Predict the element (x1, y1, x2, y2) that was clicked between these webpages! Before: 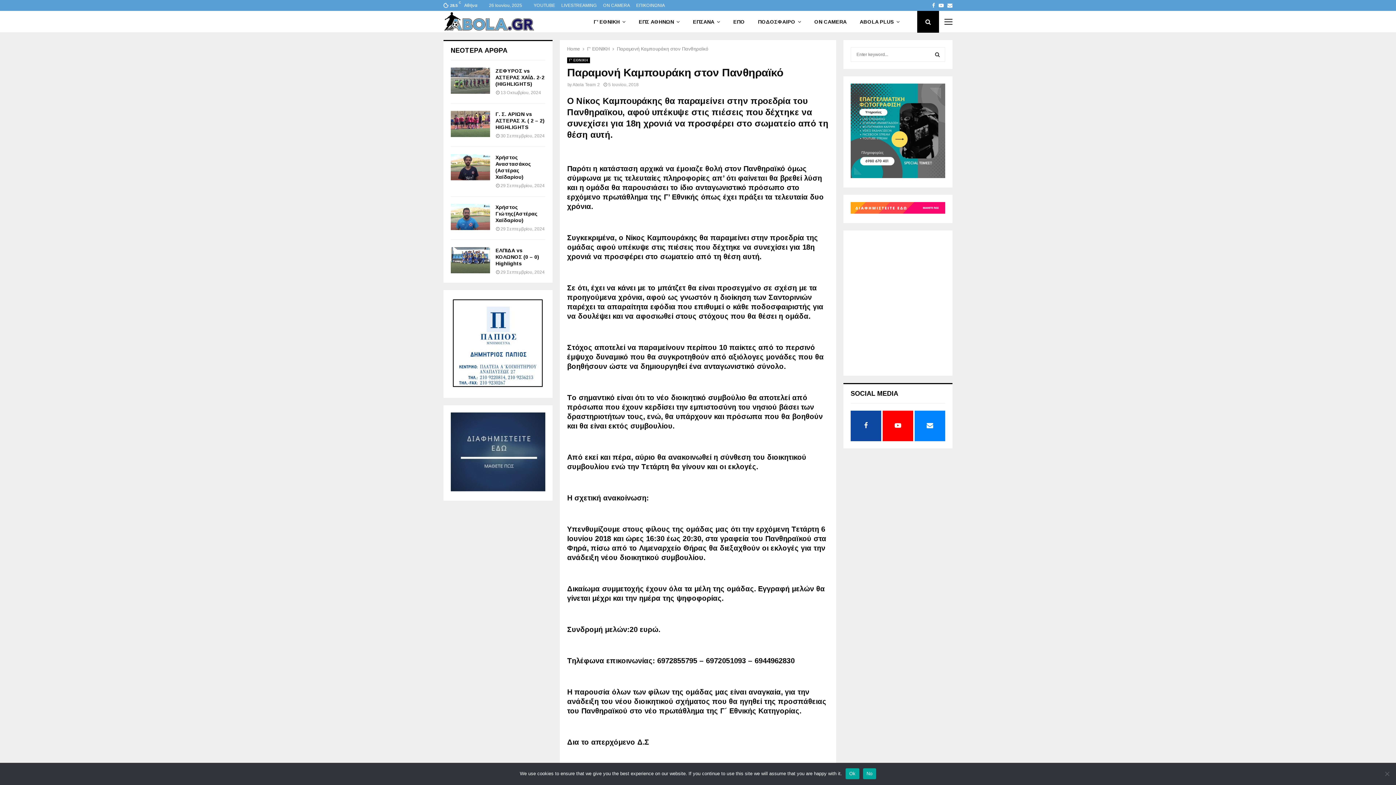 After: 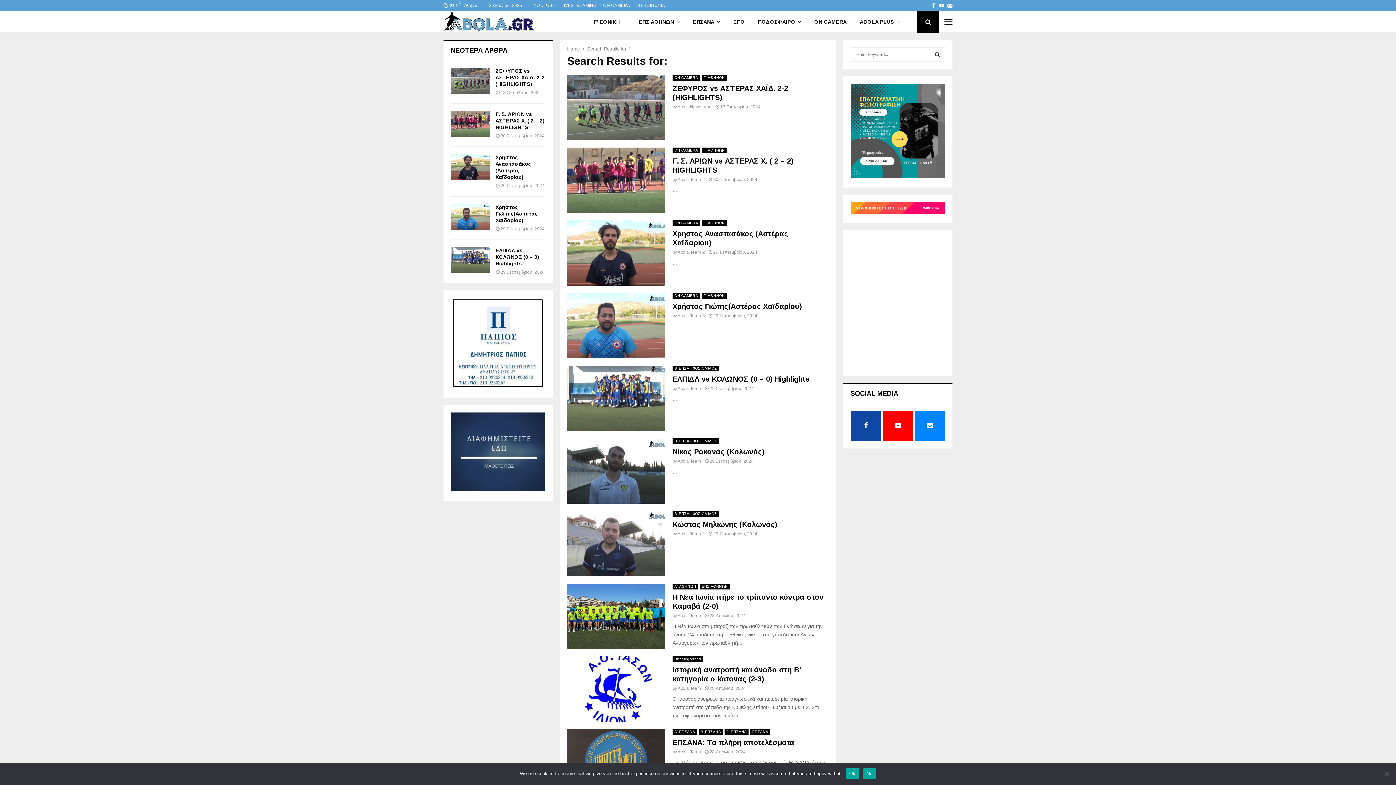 Action: bbox: (929, 47, 945, 61) label: SEARCH